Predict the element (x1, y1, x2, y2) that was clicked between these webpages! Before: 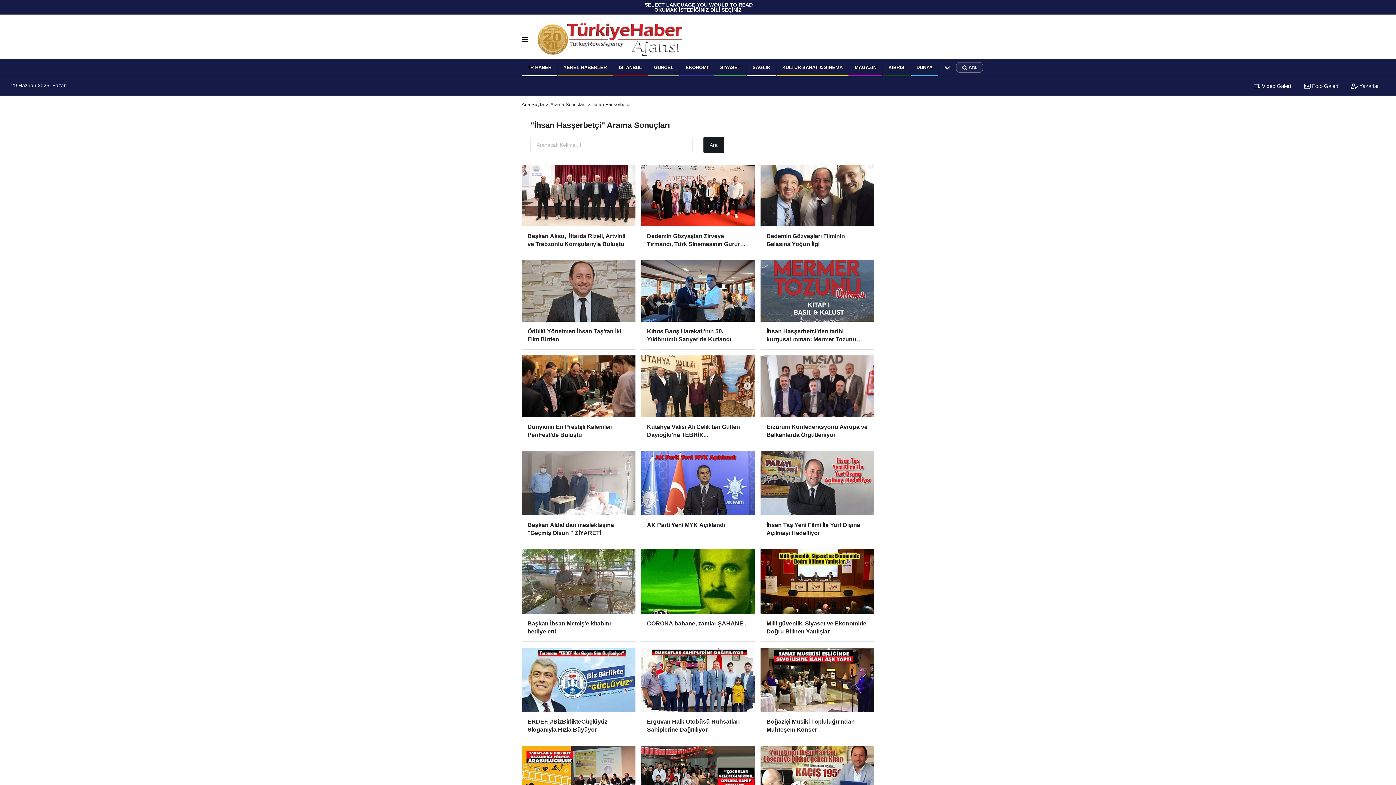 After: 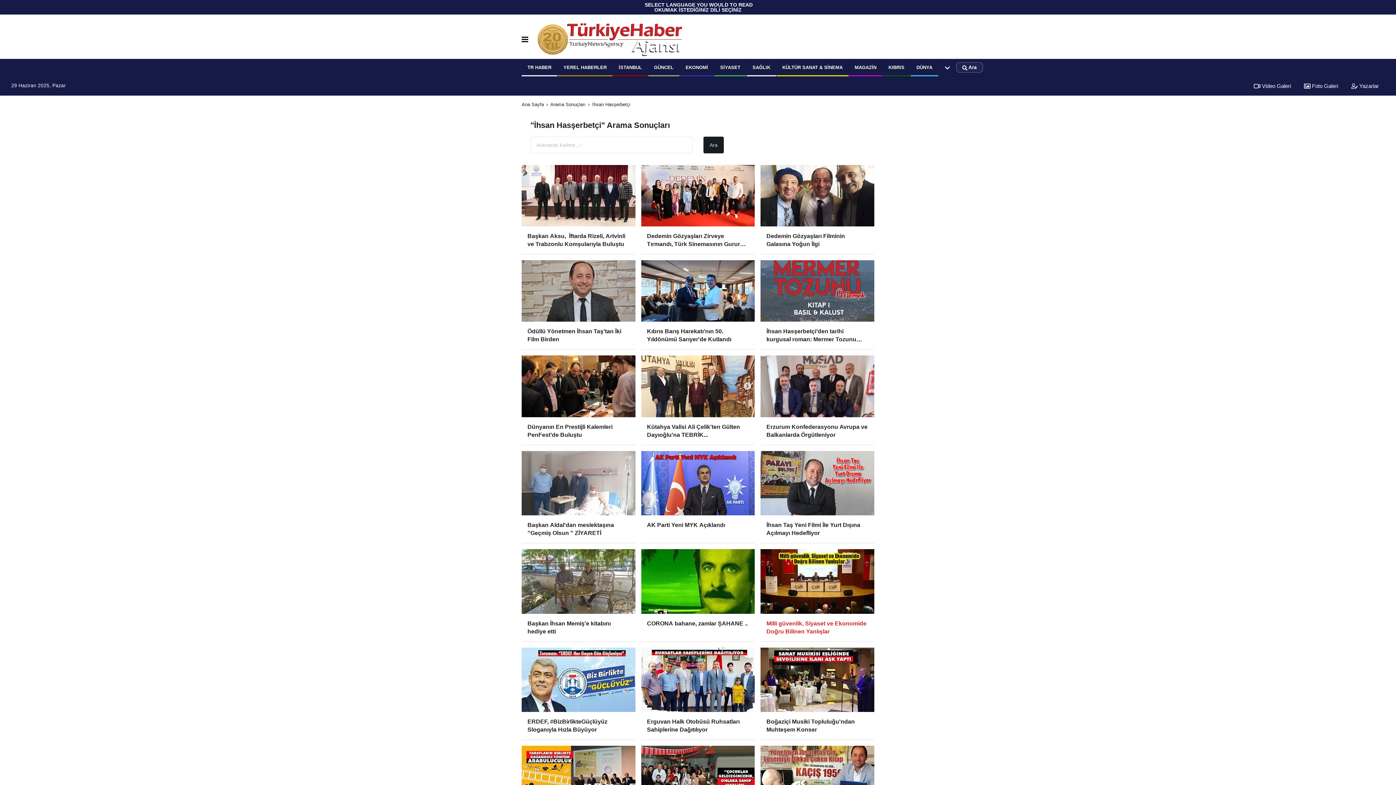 Action: label: Milli güvenlik, Siyaset ve Ekonomide Doğru Bilinen Yanlışlar bbox: (760, 549, 874, 642)